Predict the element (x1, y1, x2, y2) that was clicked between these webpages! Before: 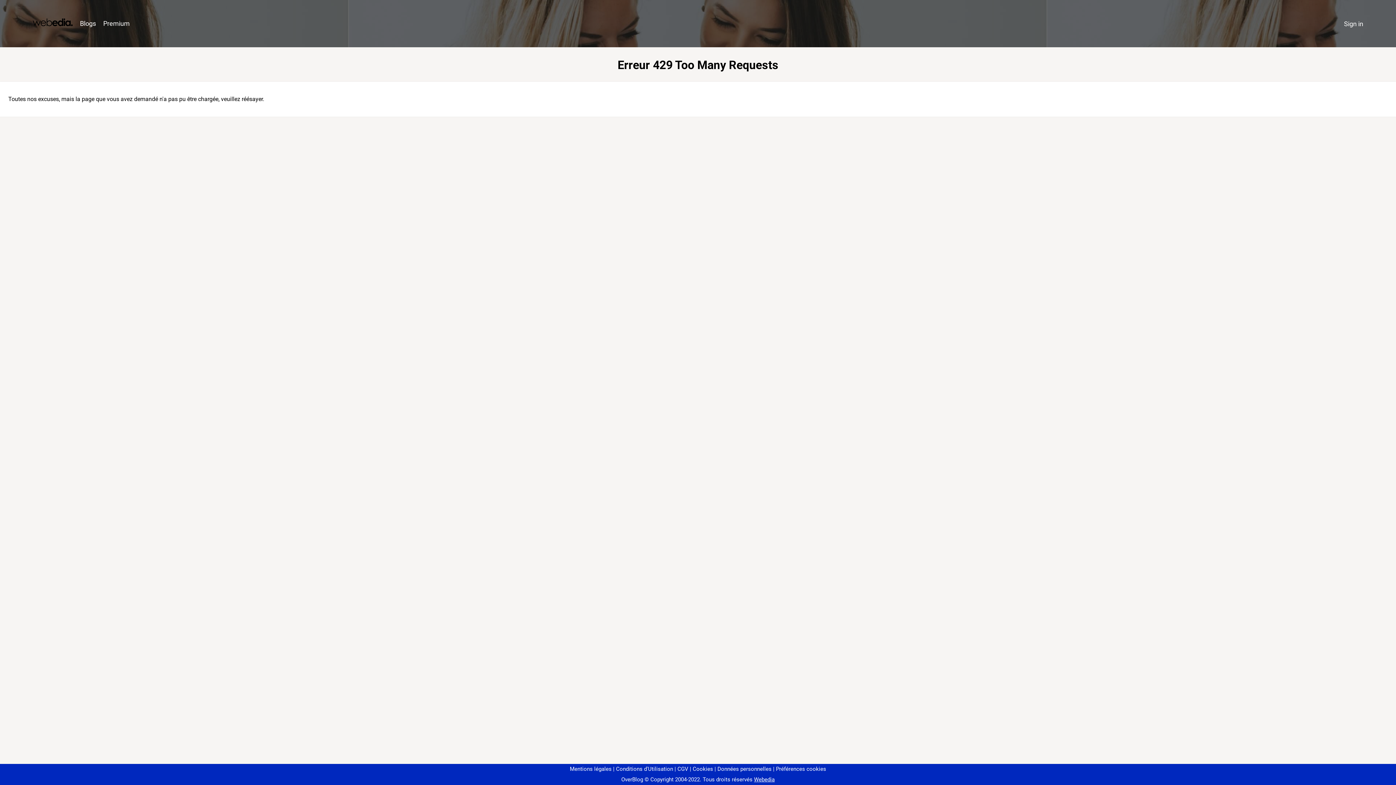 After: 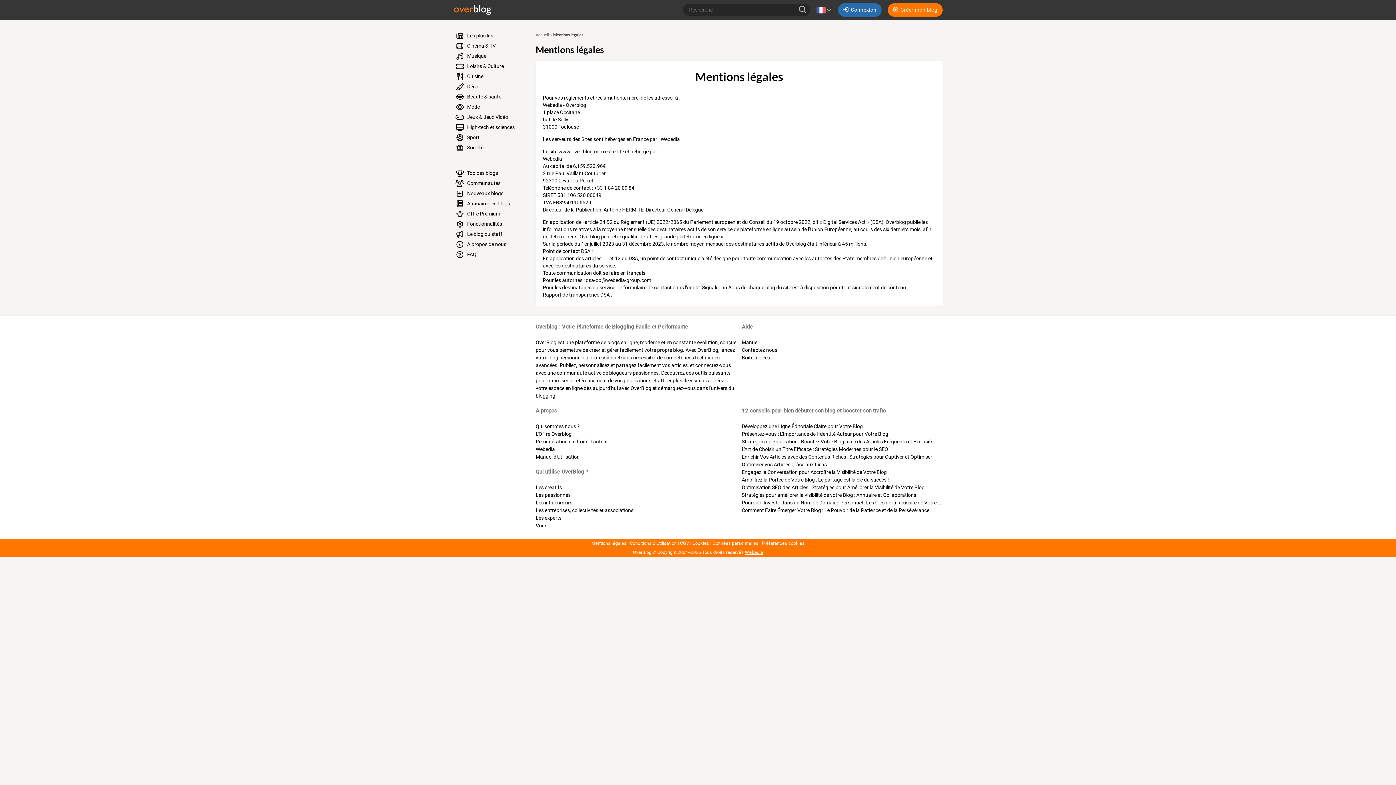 Action: label: Mentions légales bbox: (570, 766, 611, 772)